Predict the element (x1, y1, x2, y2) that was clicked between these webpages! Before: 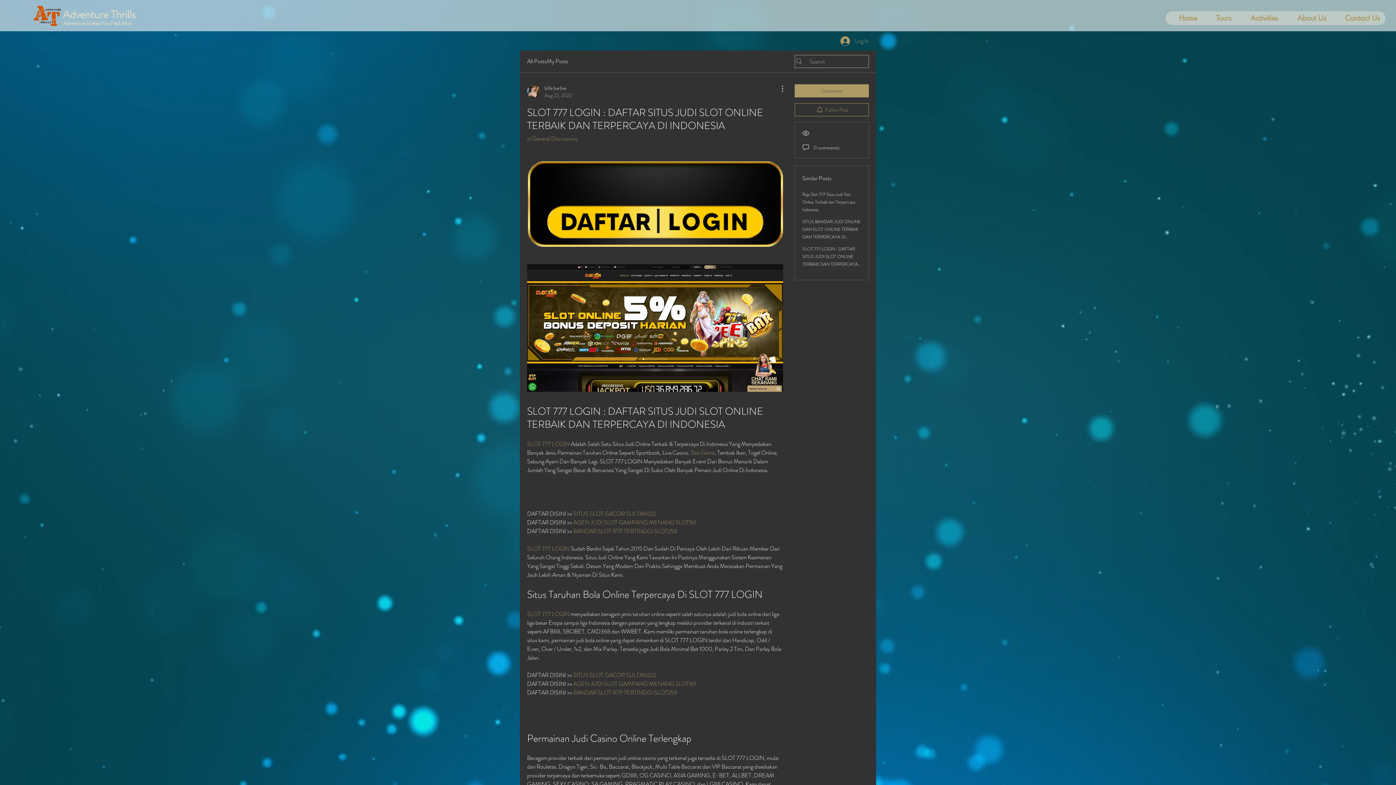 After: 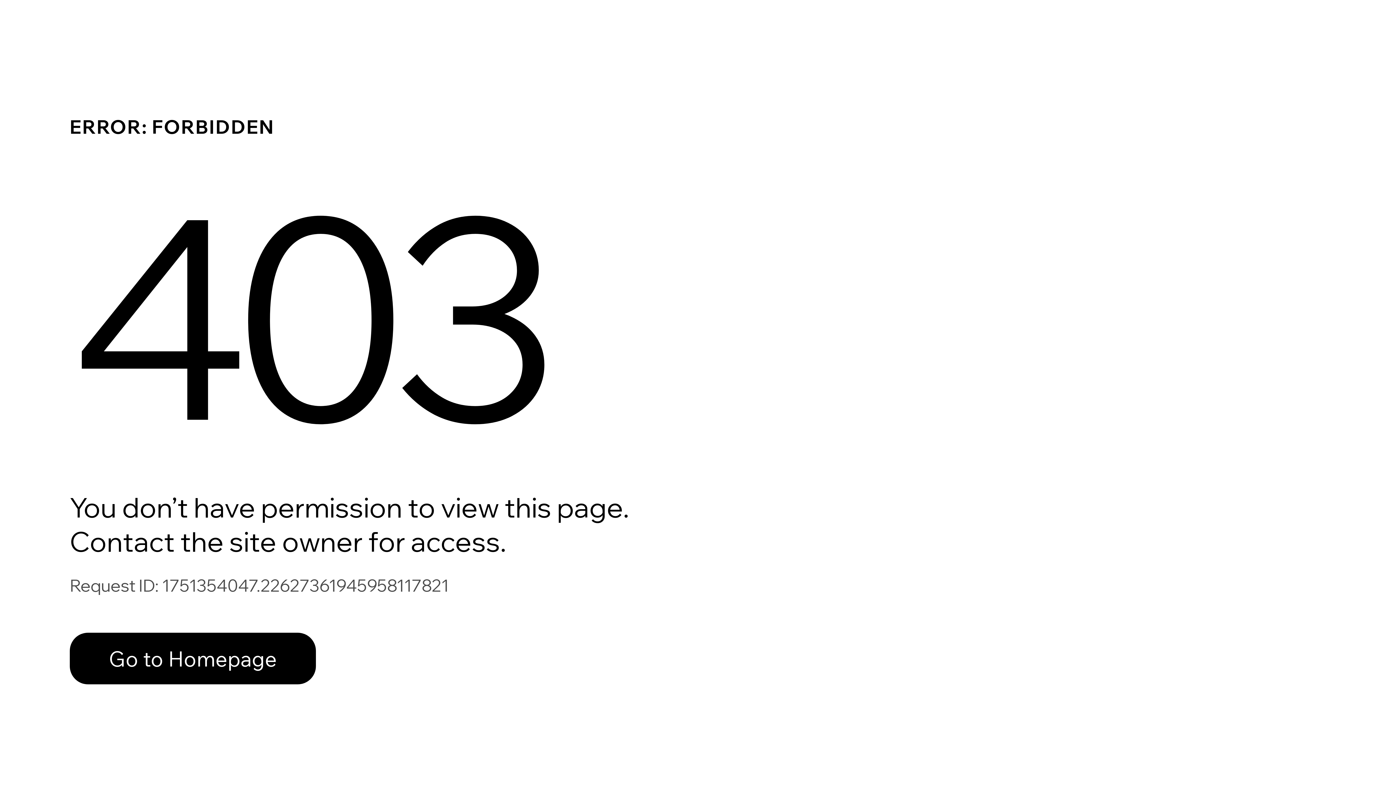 Action: label: billa barbie
Aug 22, 2022 bbox: (527, 84, 572, 98)